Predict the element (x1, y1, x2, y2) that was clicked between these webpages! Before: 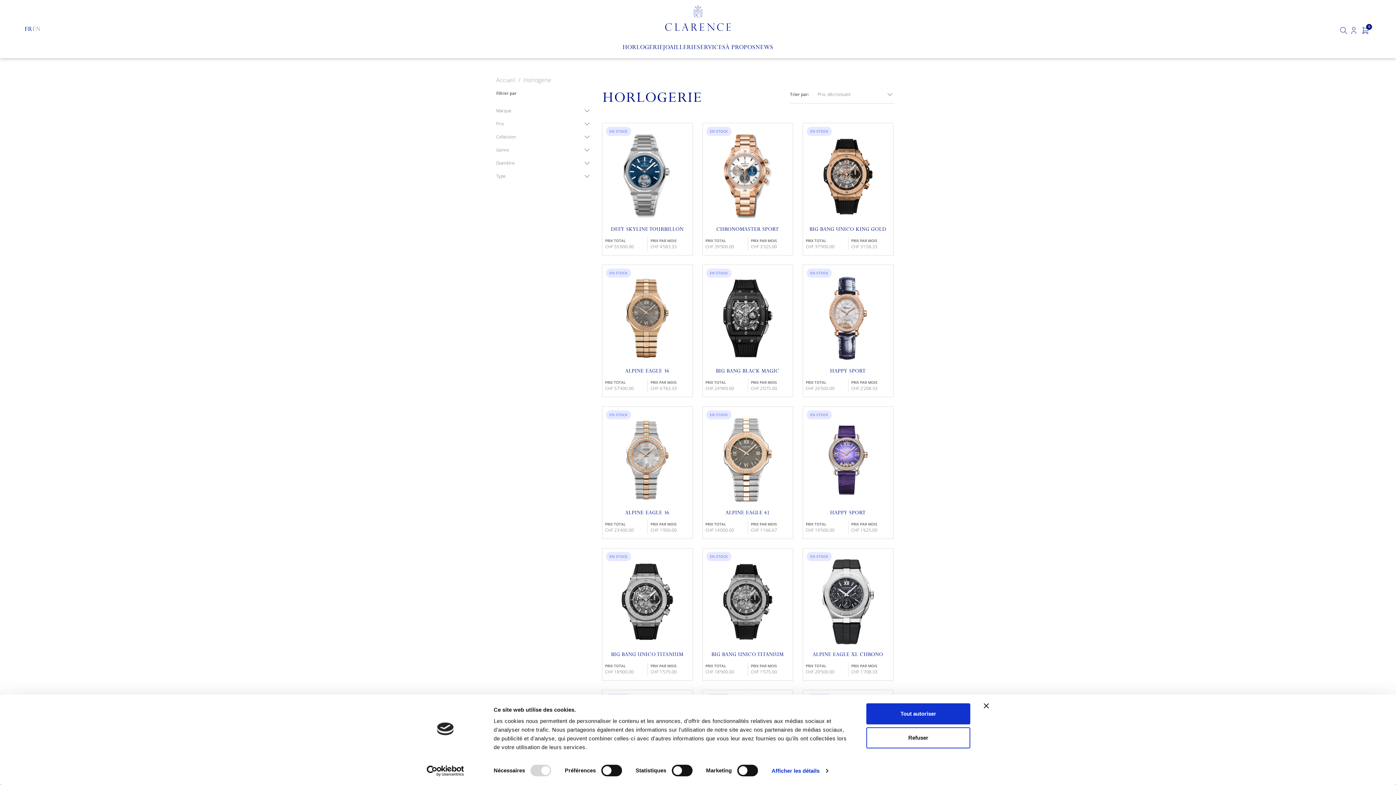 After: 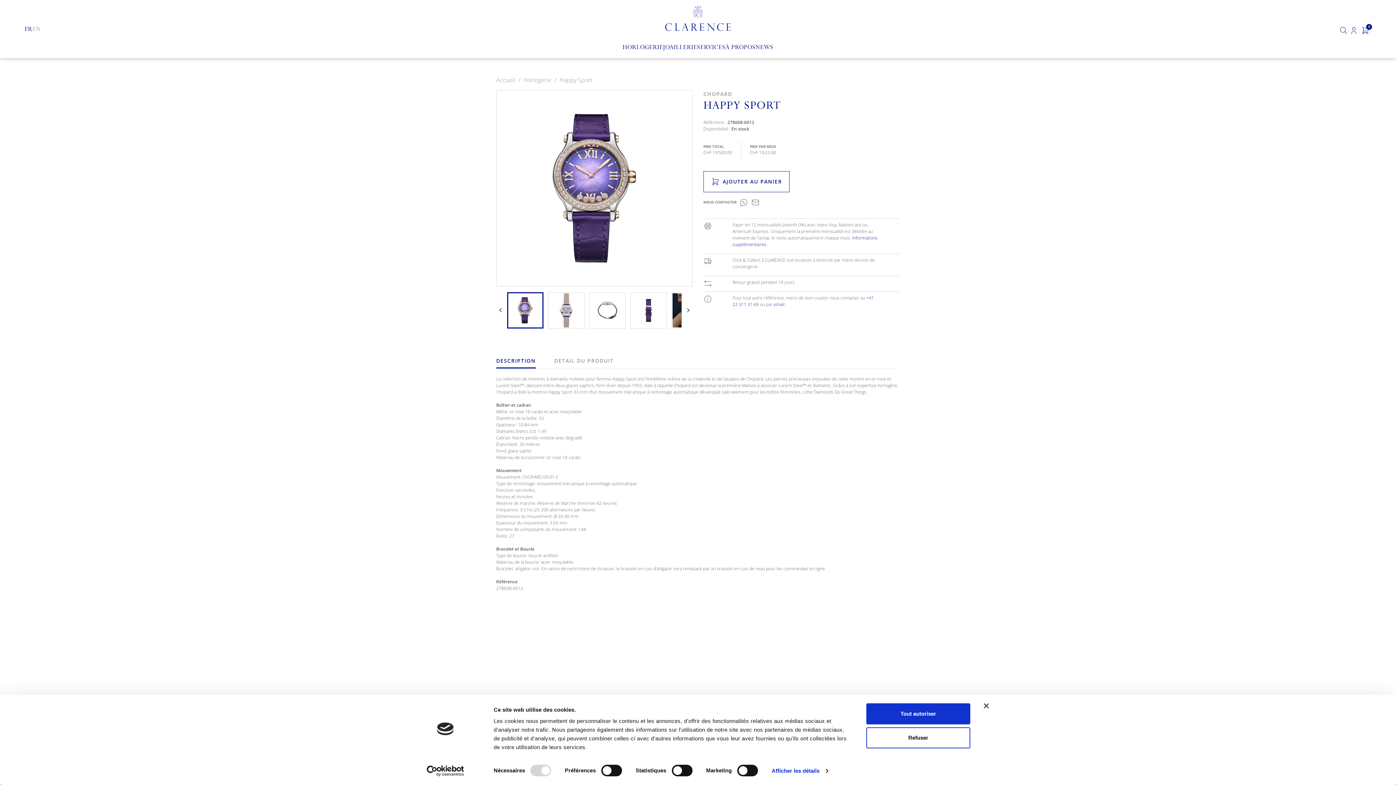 Action: label: HAPPY SPORT bbox: (806, 510, 889, 516)